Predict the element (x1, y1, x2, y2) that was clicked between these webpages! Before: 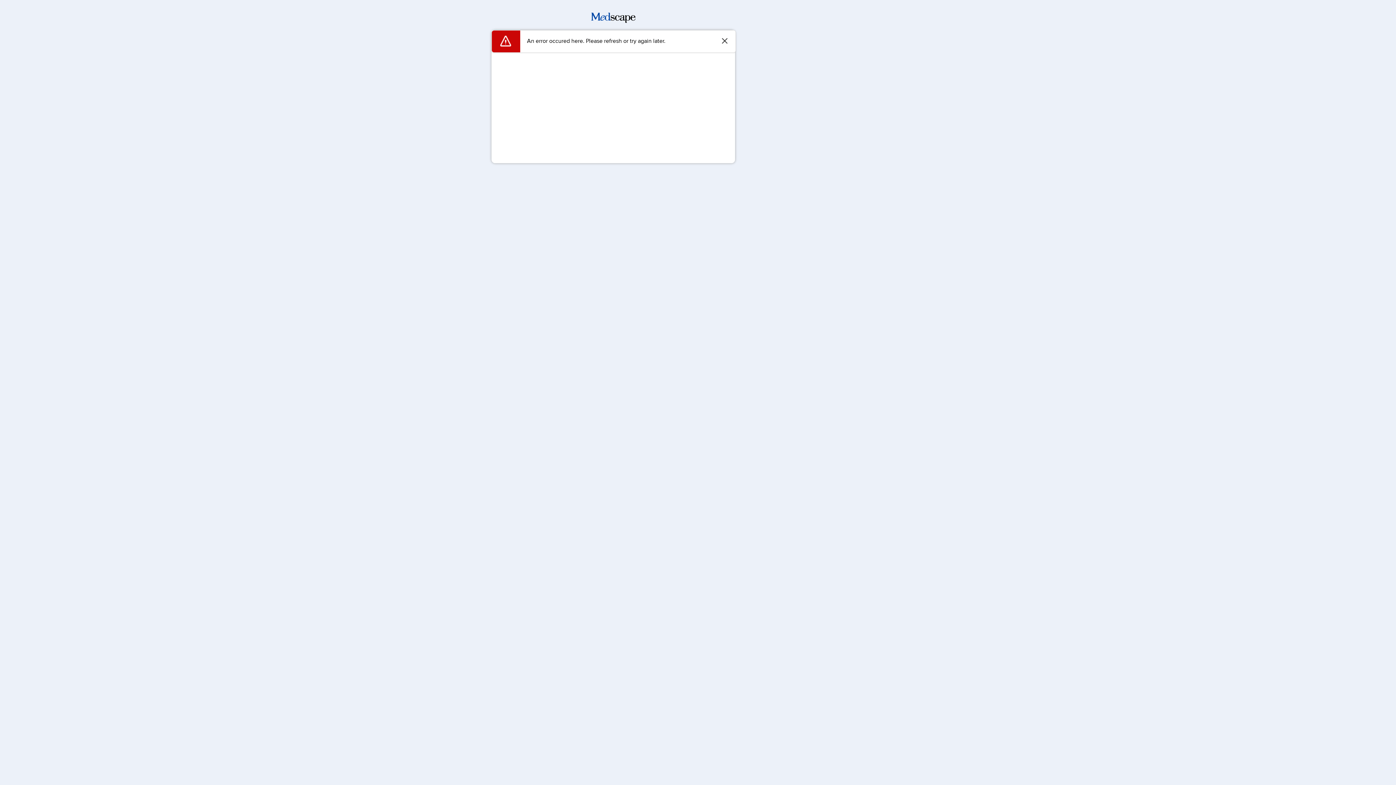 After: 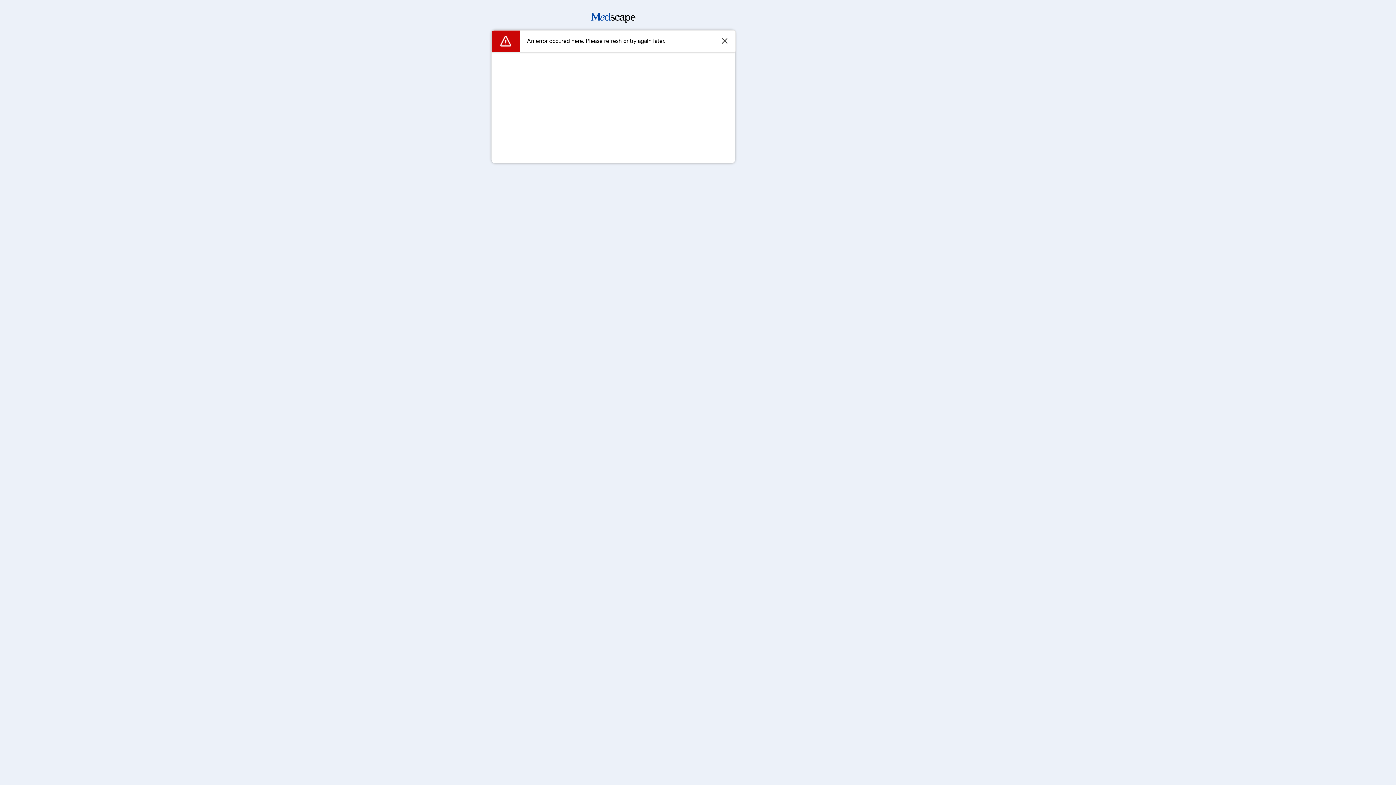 Action: bbox: (591, 17, 635, 24)